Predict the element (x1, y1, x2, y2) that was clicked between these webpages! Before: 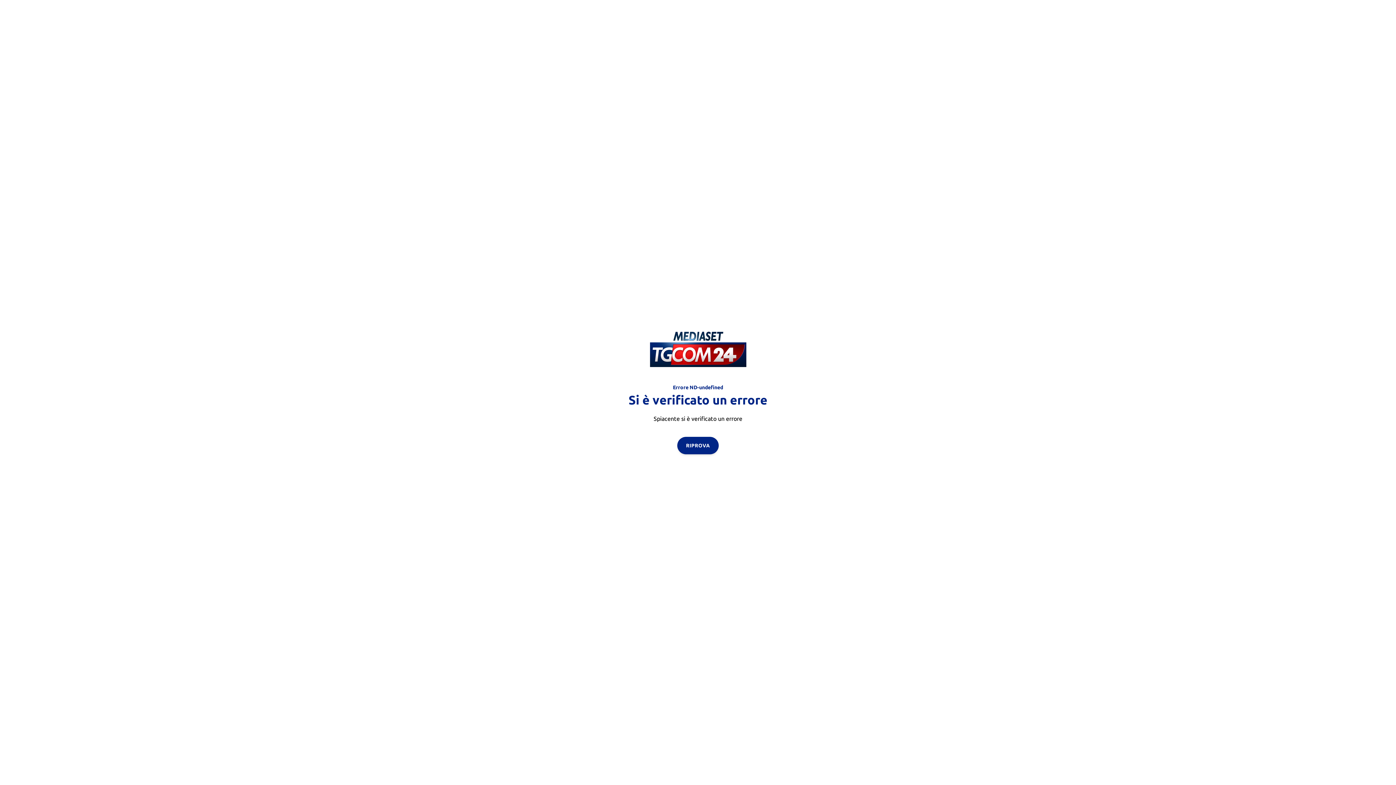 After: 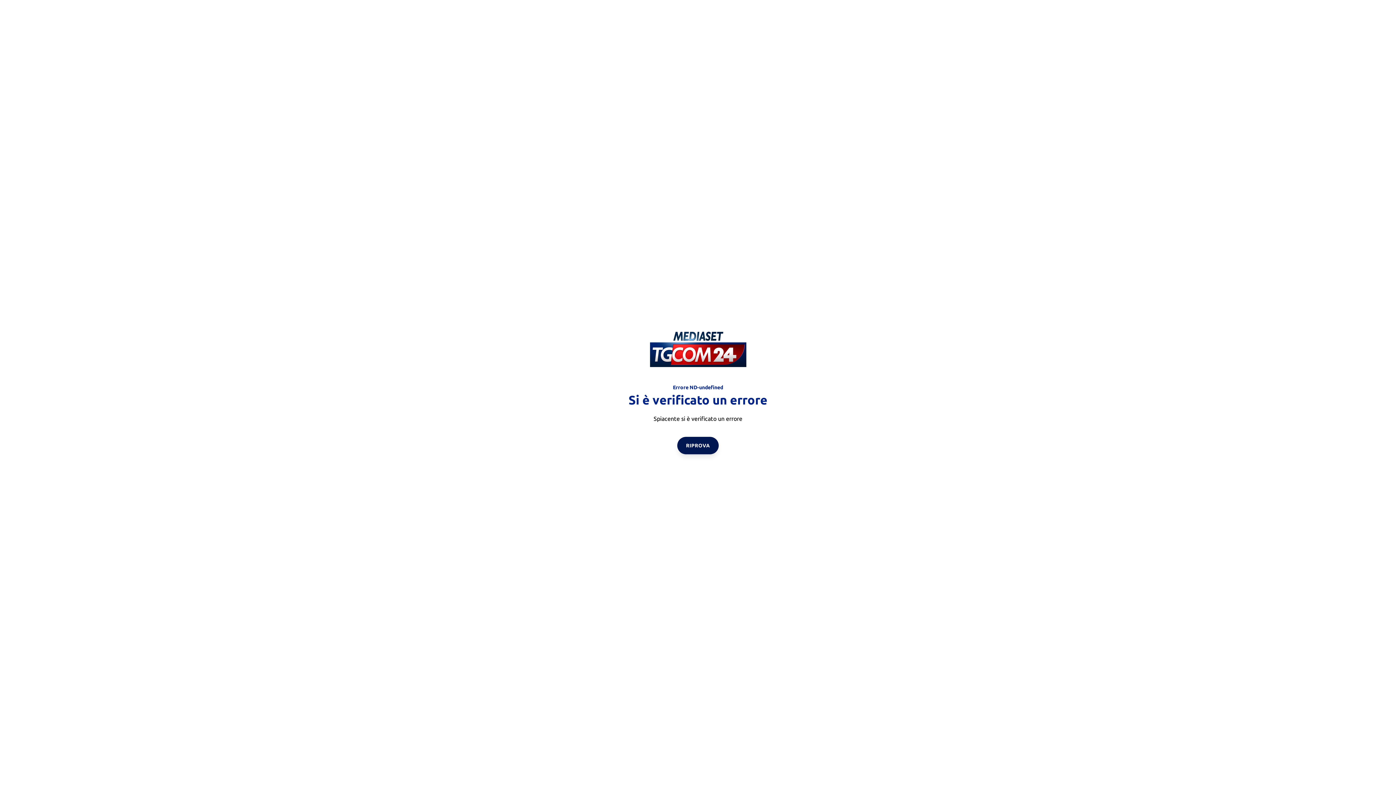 Action: label: RIPROVA bbox: (677, 436, 718, 454)